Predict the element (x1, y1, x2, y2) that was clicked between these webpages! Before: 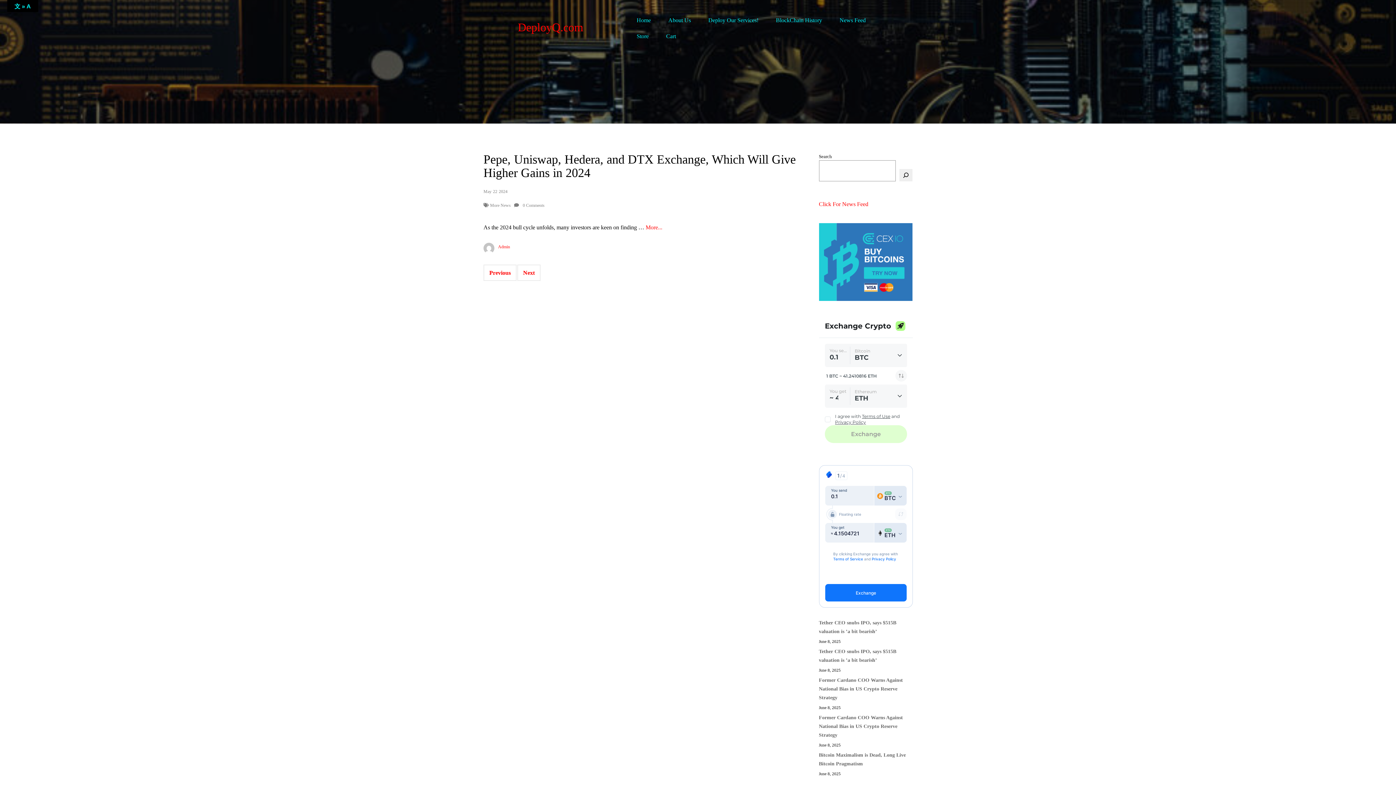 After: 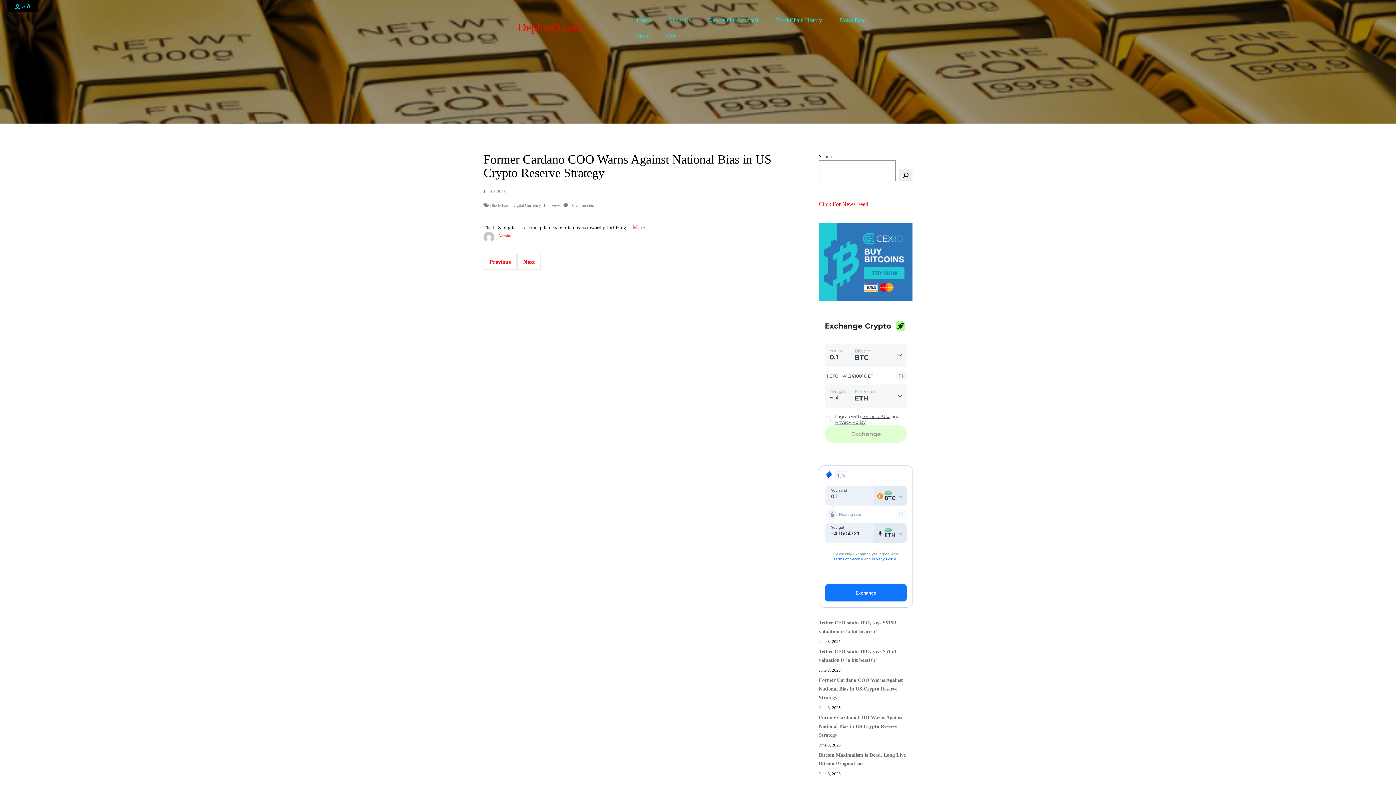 Action: label: Former Cardano COO Warns Against National Bias in US Crypto Reserve Strategy bbox: (819, 674, 912, 704)